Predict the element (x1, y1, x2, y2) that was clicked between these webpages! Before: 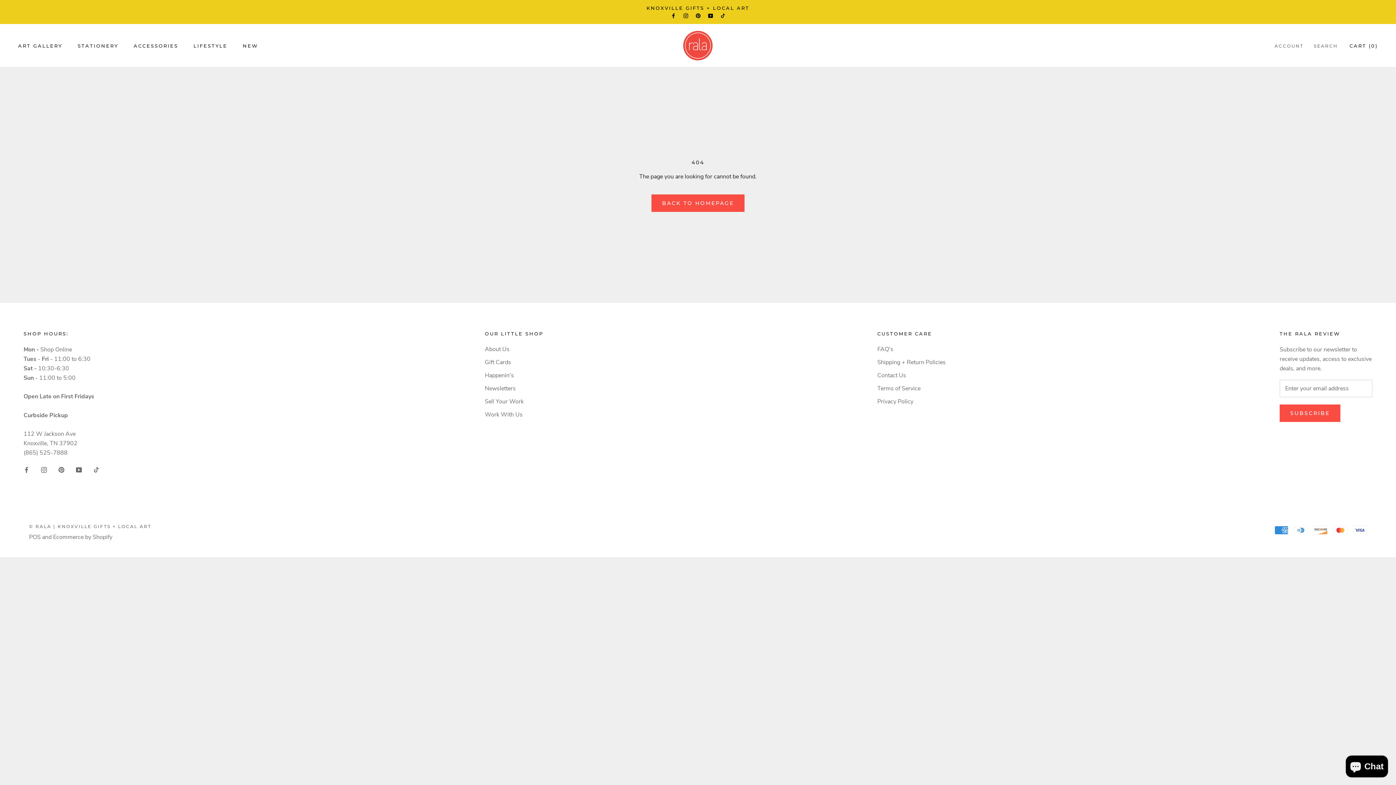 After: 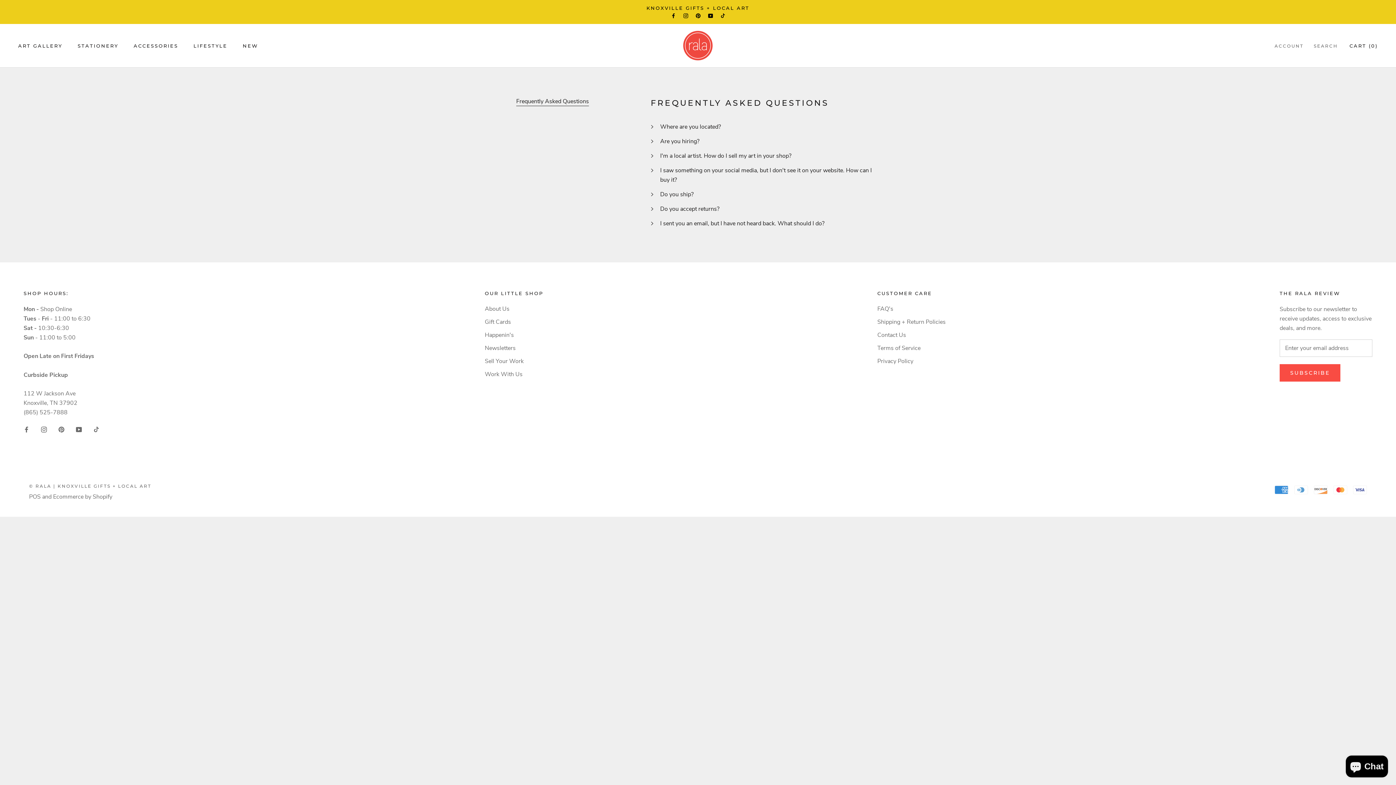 Action: label: FAQ's bbox: (877, 344, 945, 353)